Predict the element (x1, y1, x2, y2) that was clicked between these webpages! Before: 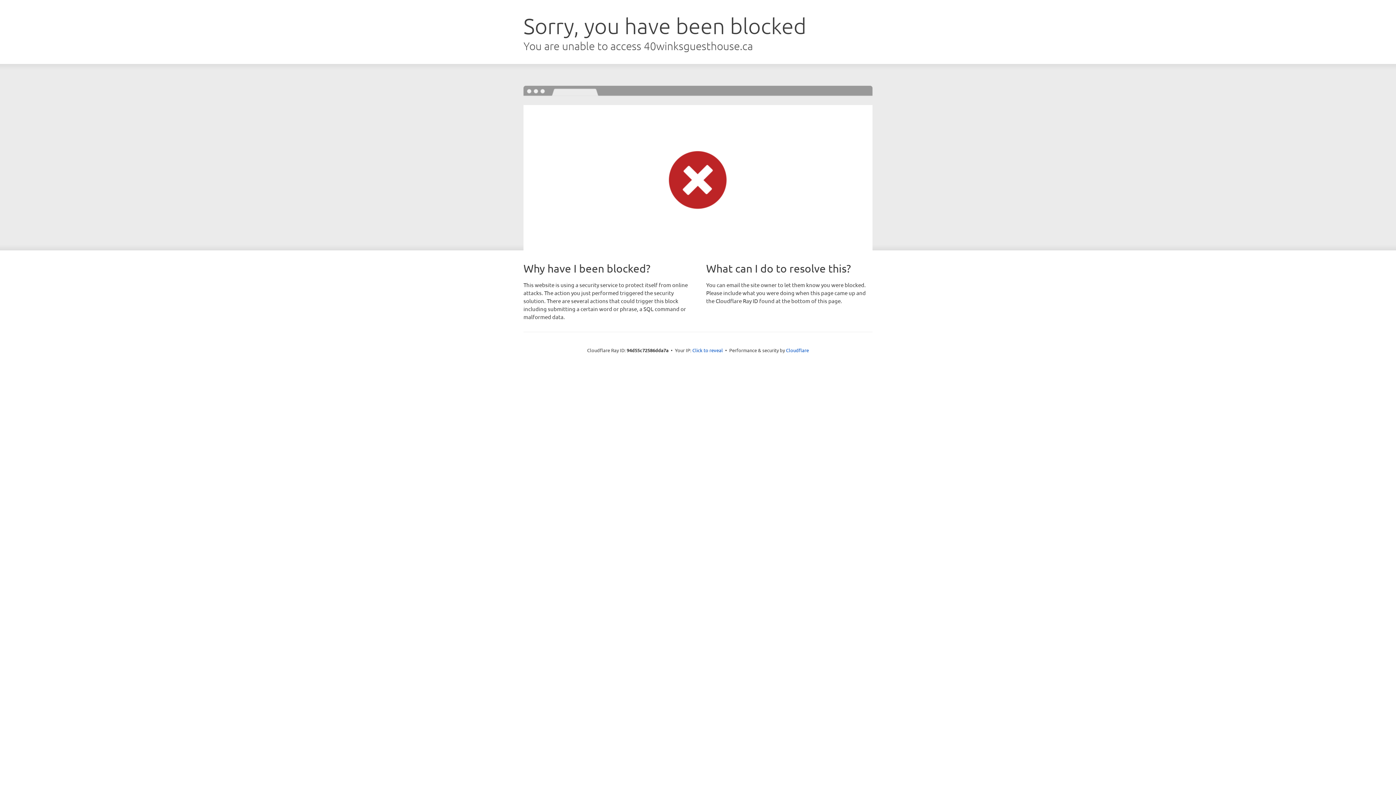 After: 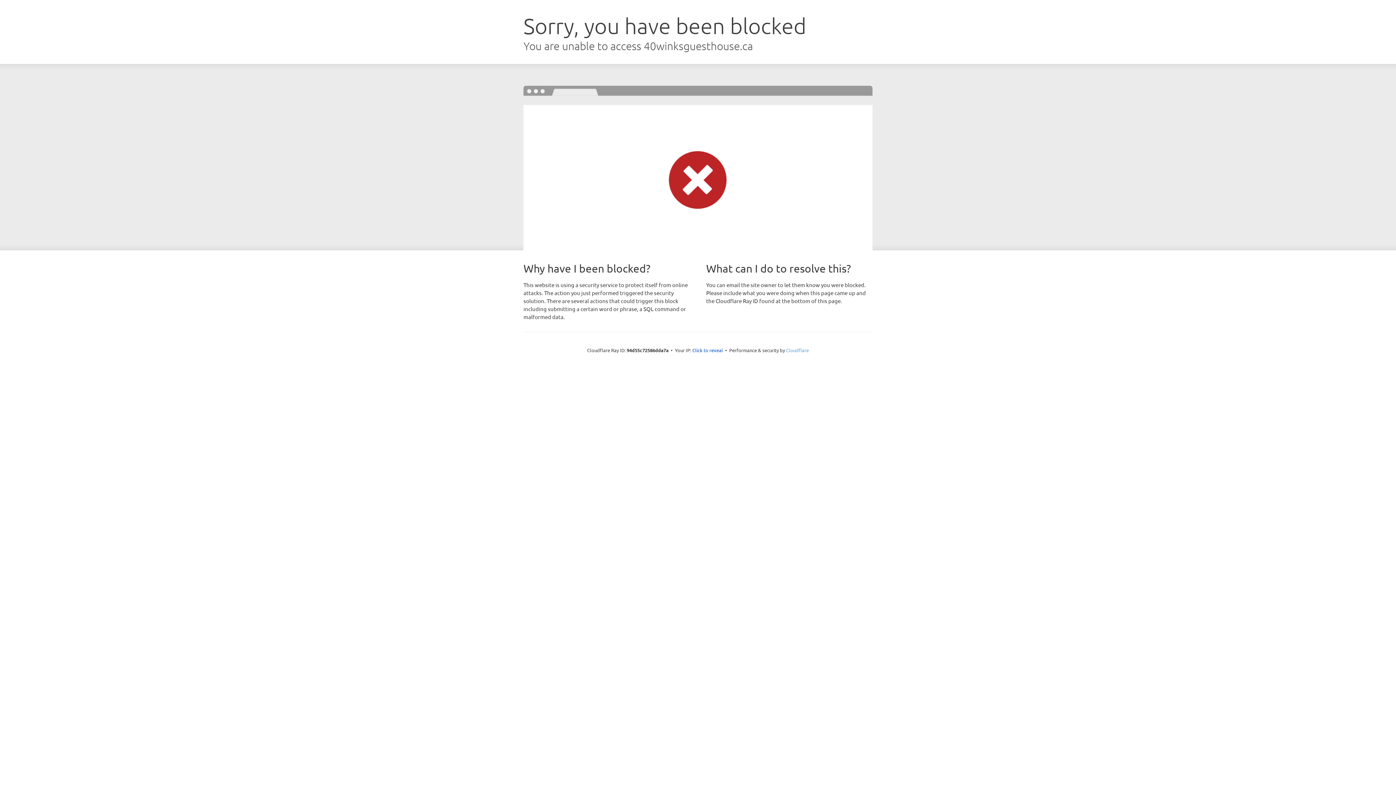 Action: label: Cloudflare bbox: (786, 347, 809, 353)